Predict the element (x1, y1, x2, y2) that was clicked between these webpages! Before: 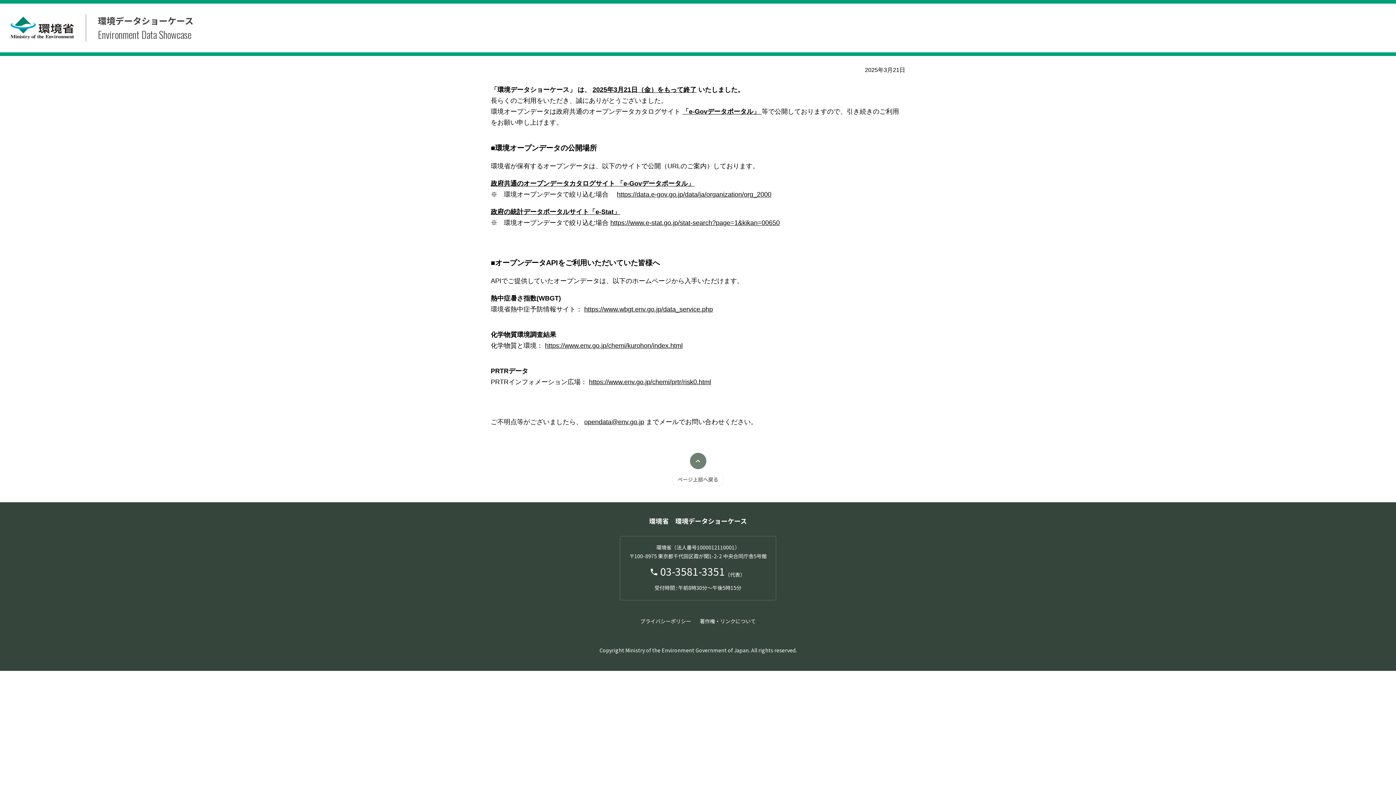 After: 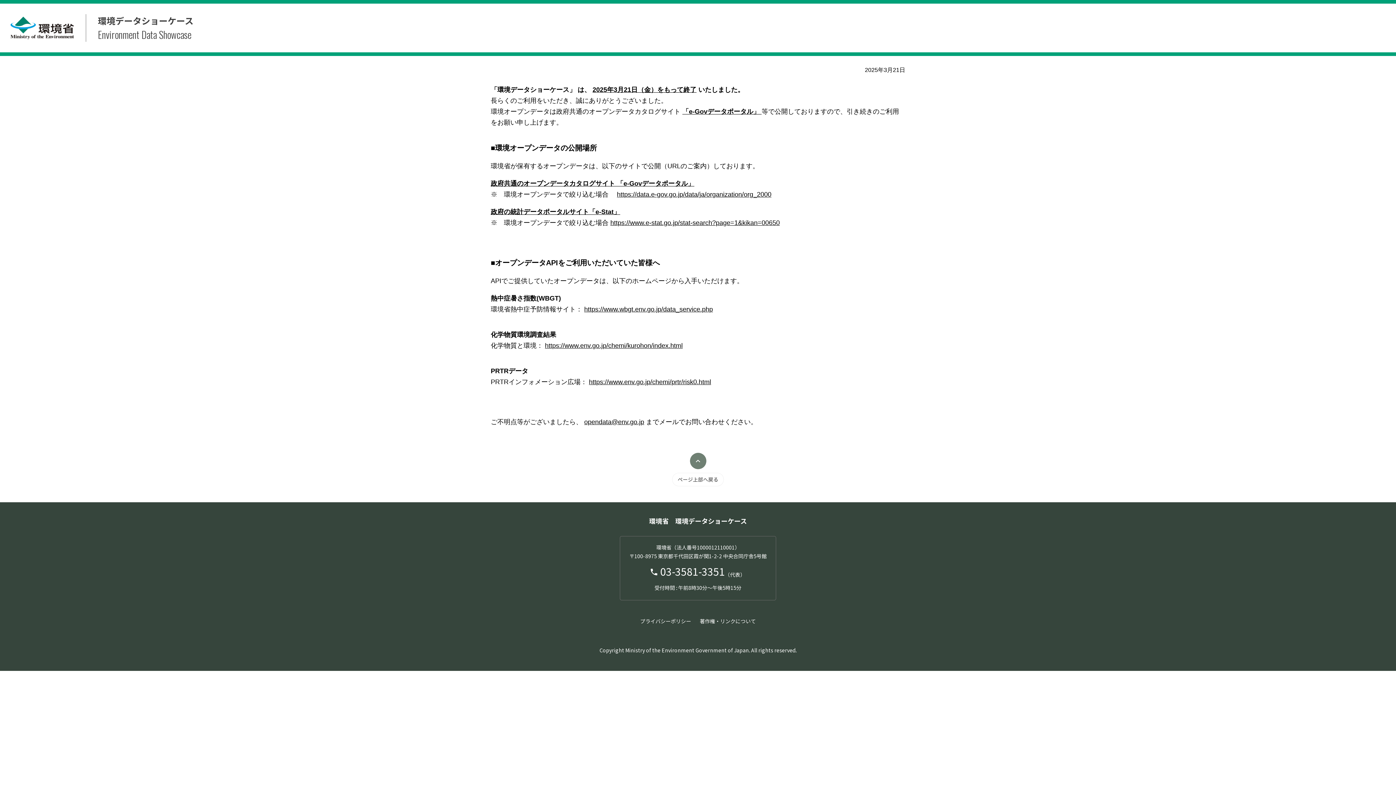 Action: bbox: (589, 378, 711, 385) label: https://www.env.go.jp/chemi/prtr/risk0.html